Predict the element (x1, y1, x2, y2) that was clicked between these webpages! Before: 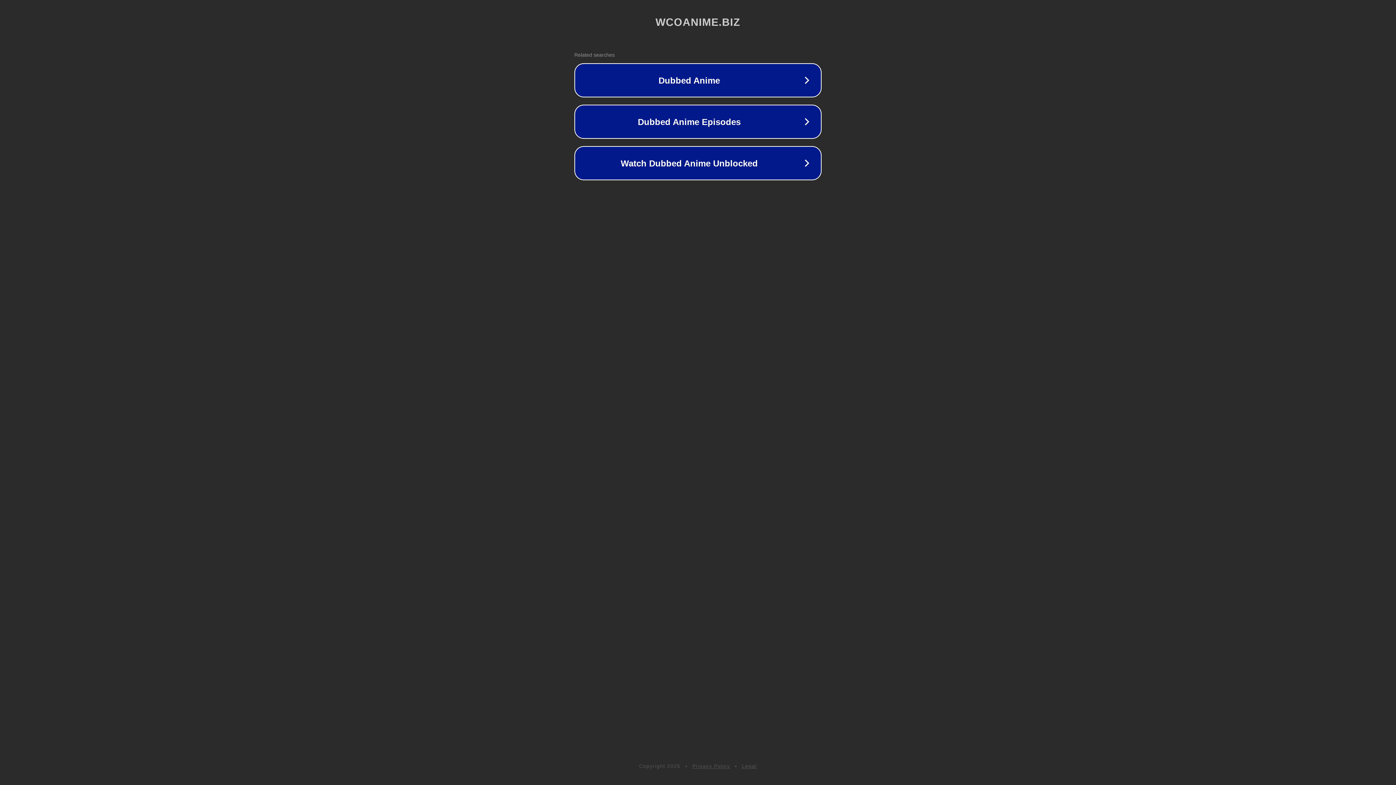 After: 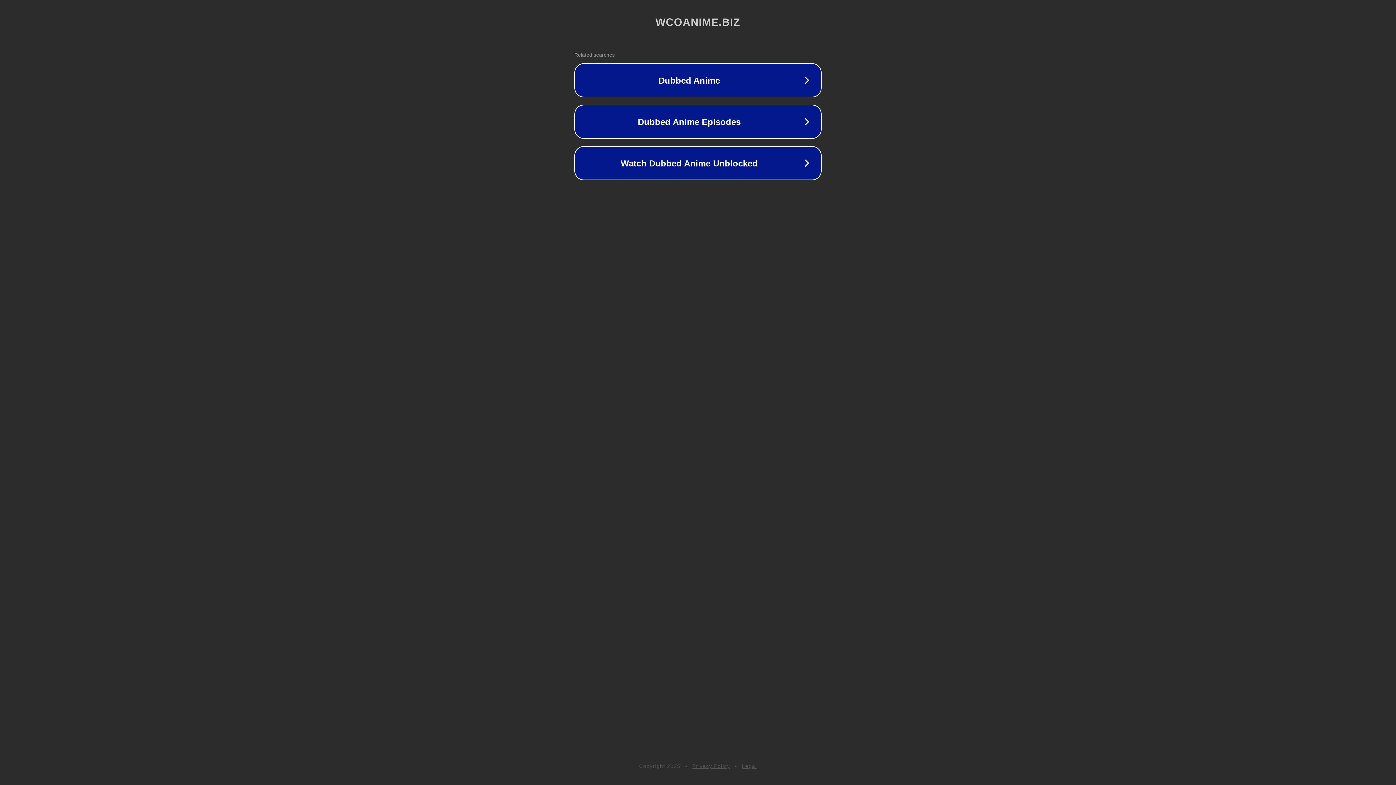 Action: bbox: (742, 763, 757, 769) label: Legal